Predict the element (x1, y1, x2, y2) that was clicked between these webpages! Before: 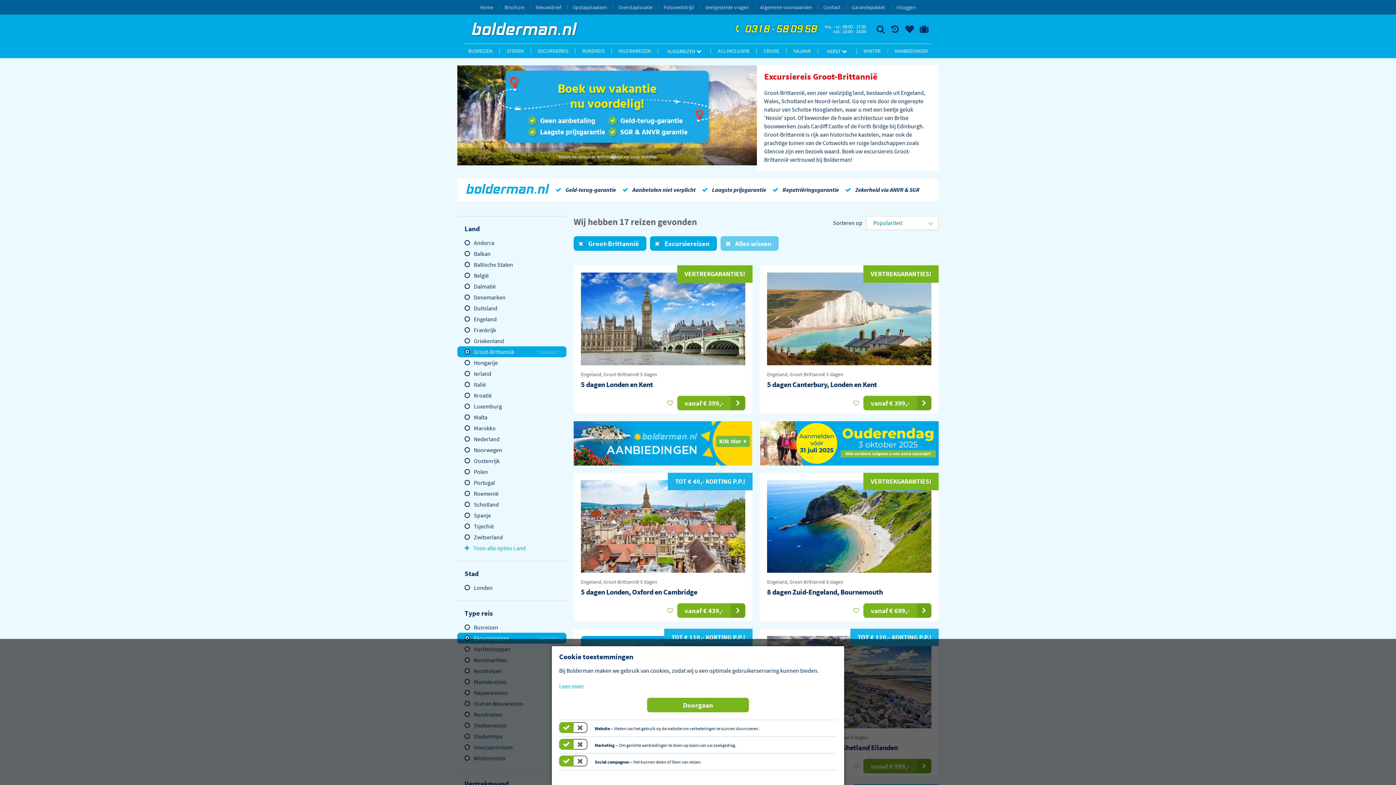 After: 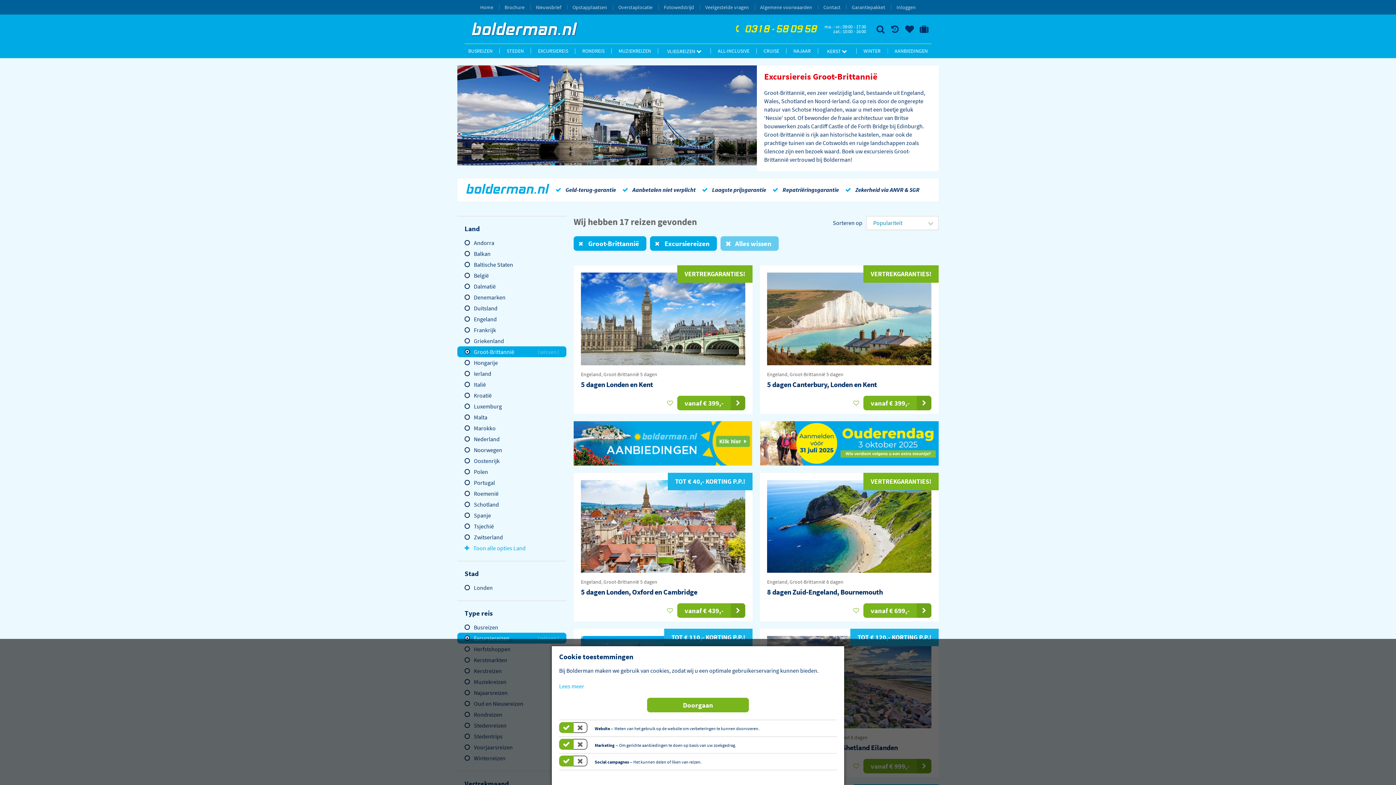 Action: label: telefoon
0318 - 58 09 58 bbox: (733, 21, 817, 36)